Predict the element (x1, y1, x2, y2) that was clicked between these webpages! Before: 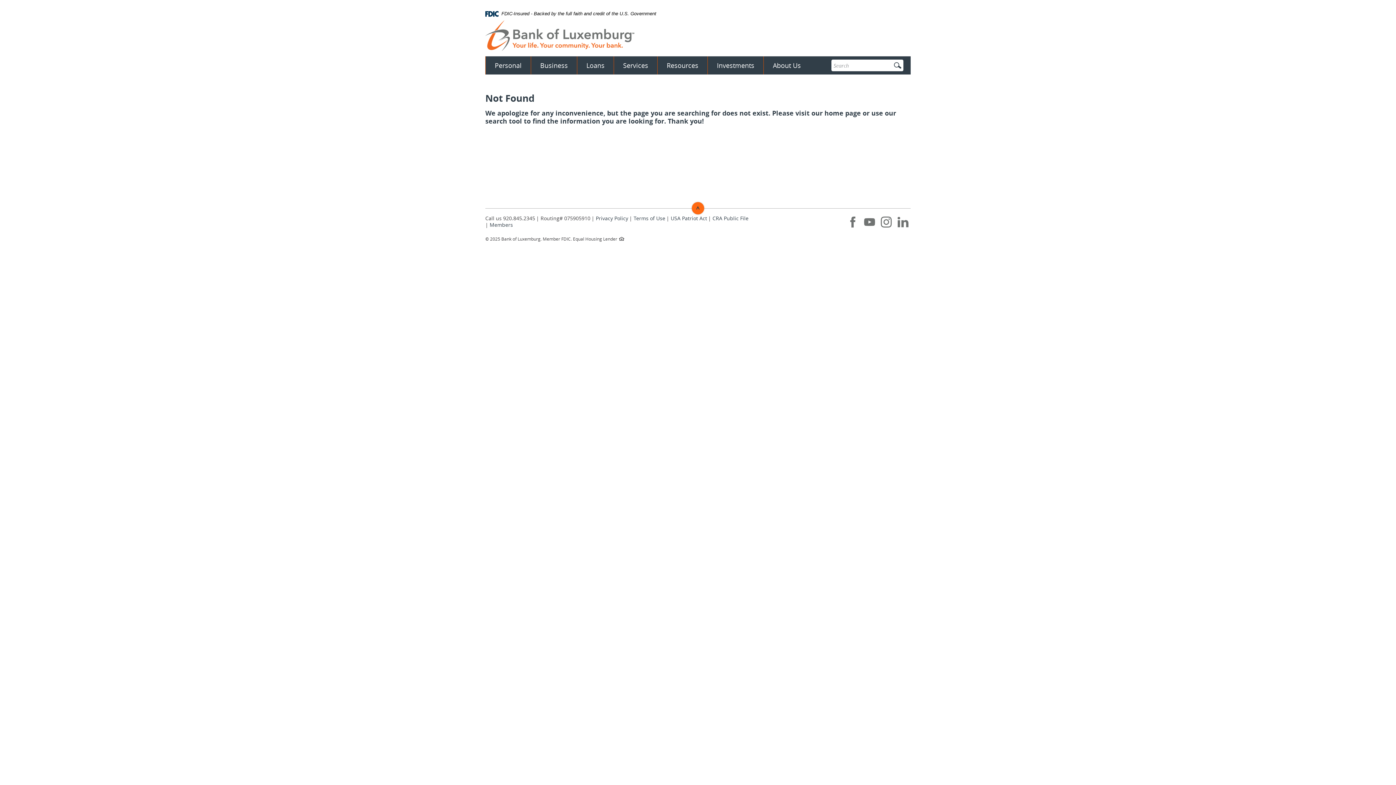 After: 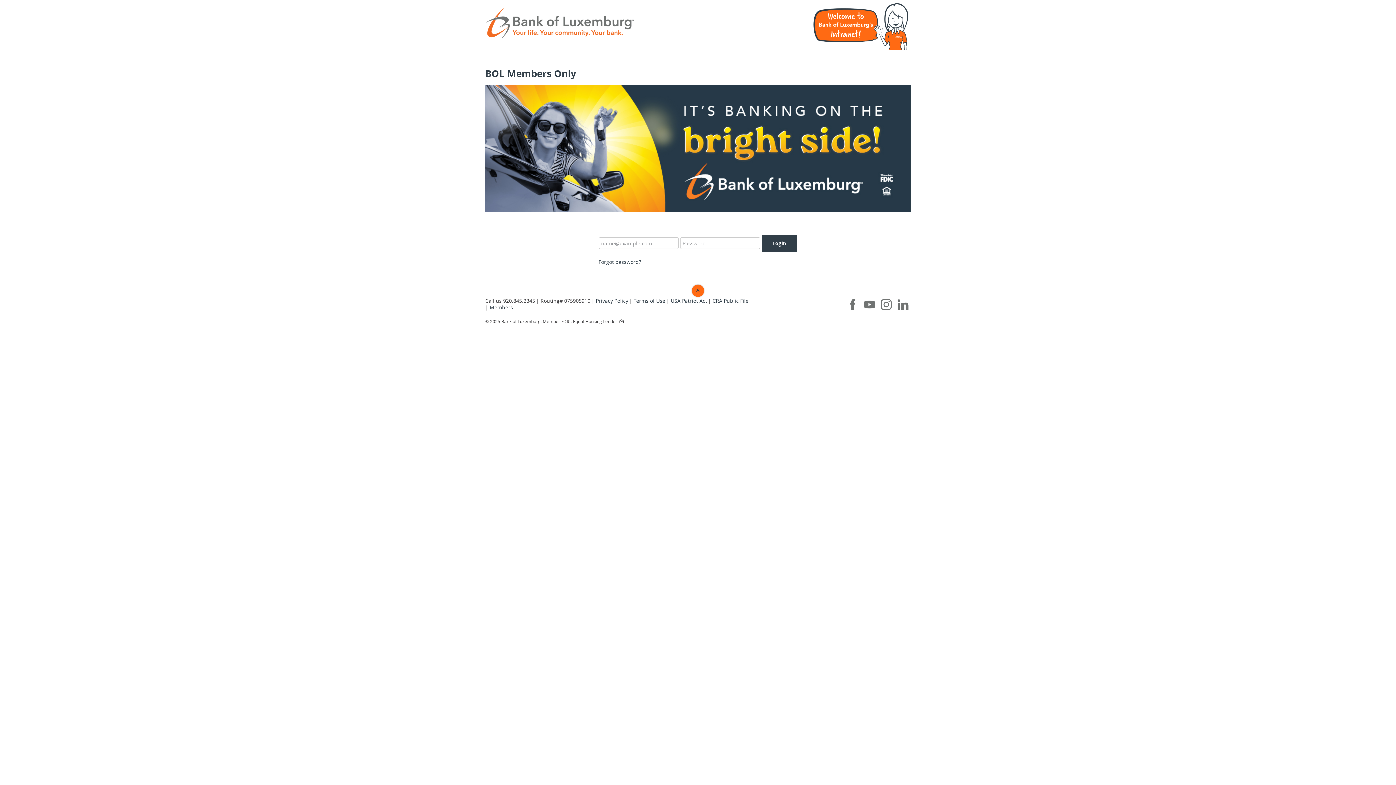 Action: label: Members bbox: (489, 221, 513, 228)